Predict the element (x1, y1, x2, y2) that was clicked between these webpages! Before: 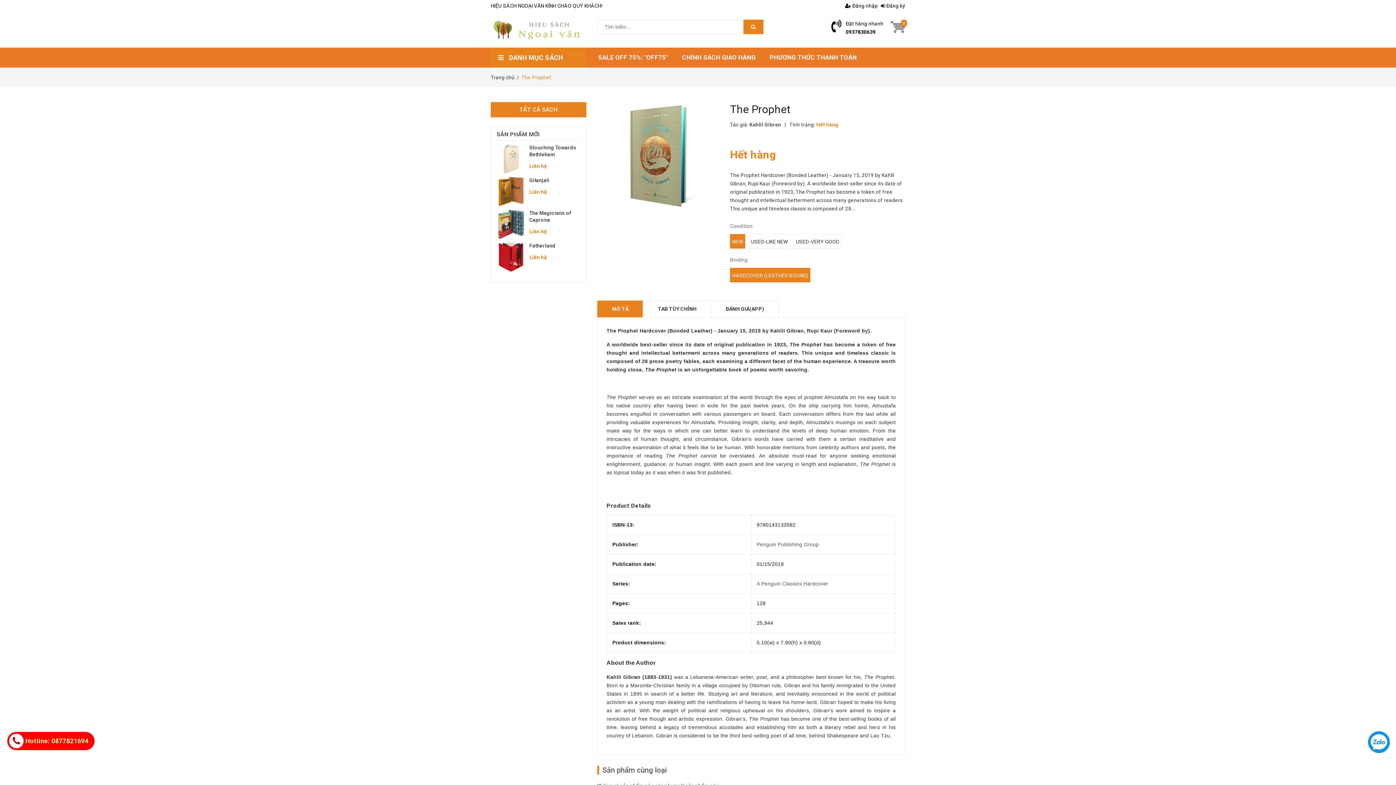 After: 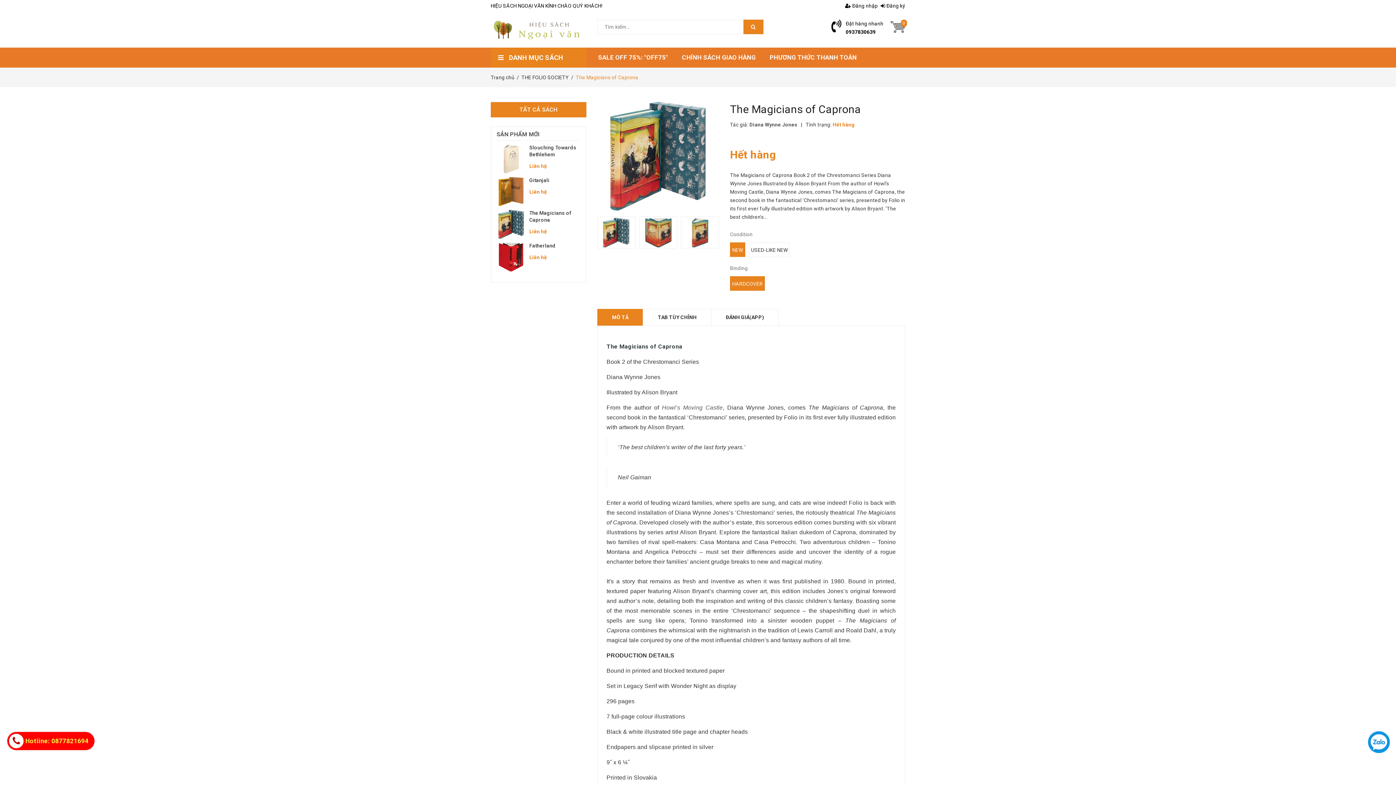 Action: bbox: (496, 209, 580, 238)